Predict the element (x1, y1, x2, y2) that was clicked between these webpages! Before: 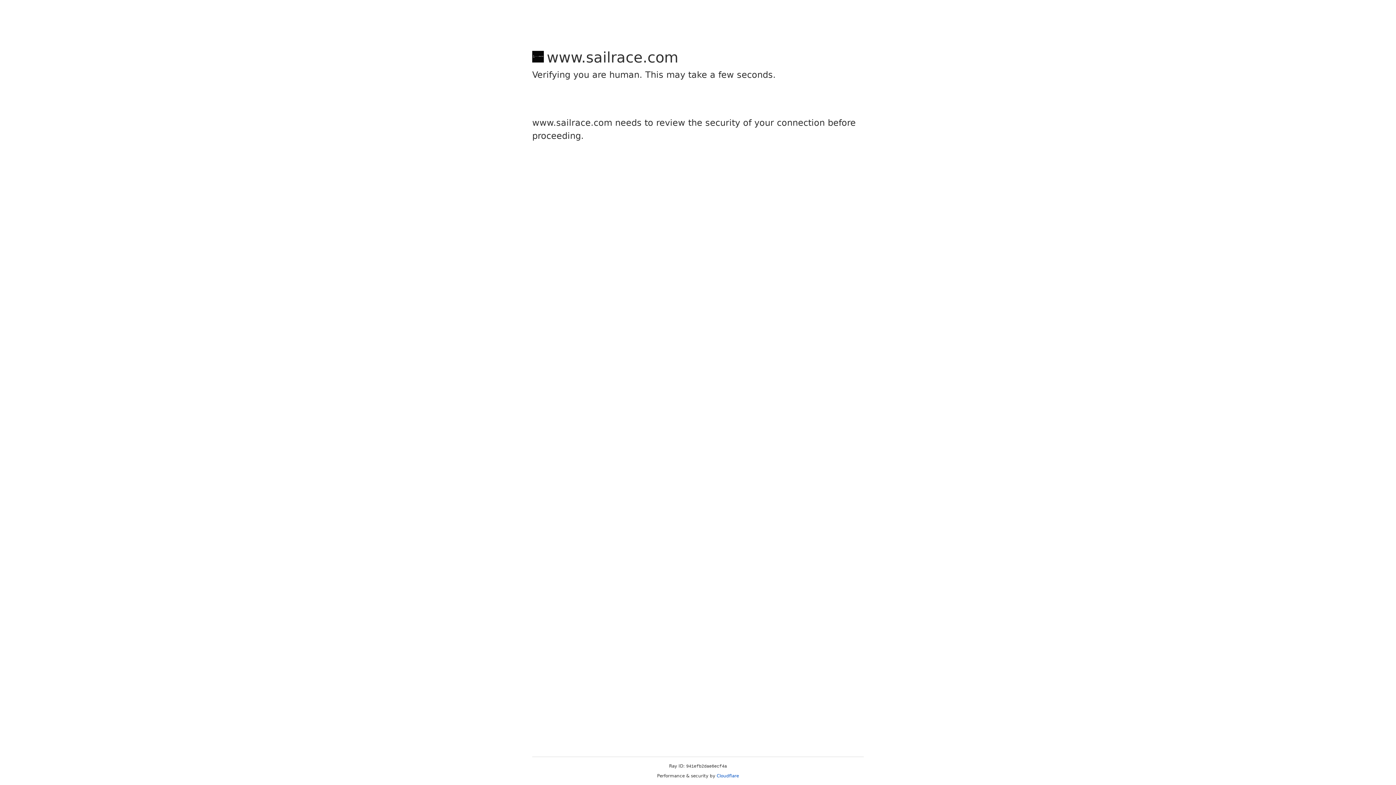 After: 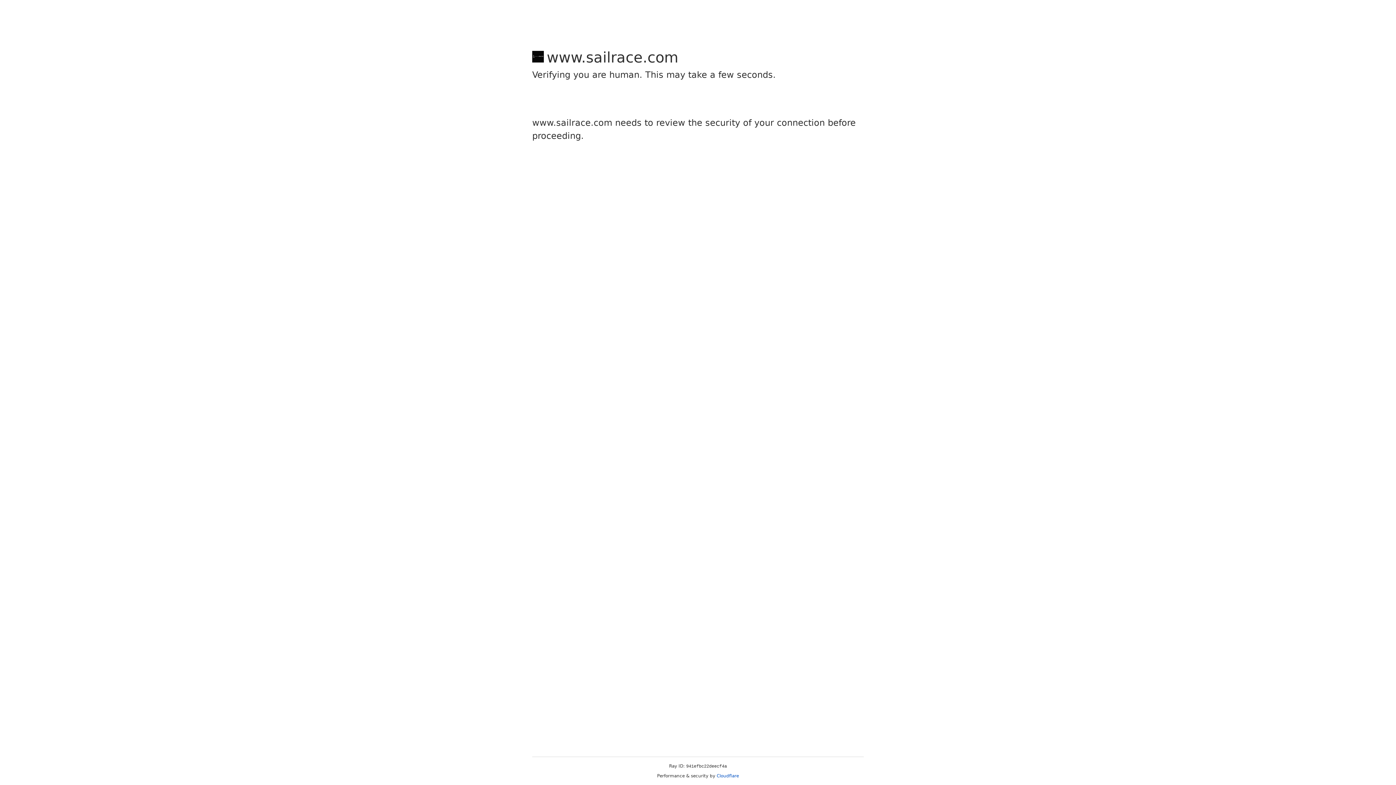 Action: bbox: (716, 773, 739, 778) label: Cloudflare